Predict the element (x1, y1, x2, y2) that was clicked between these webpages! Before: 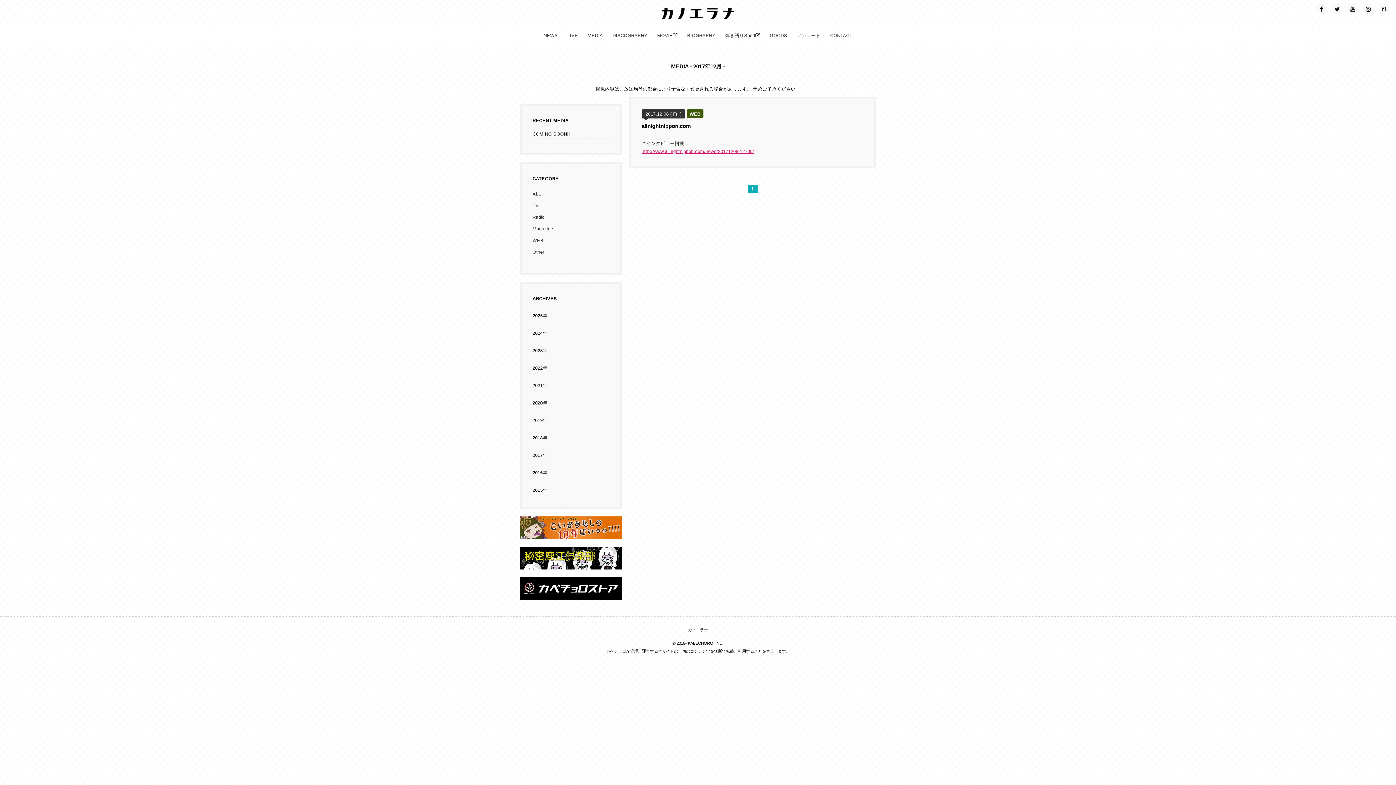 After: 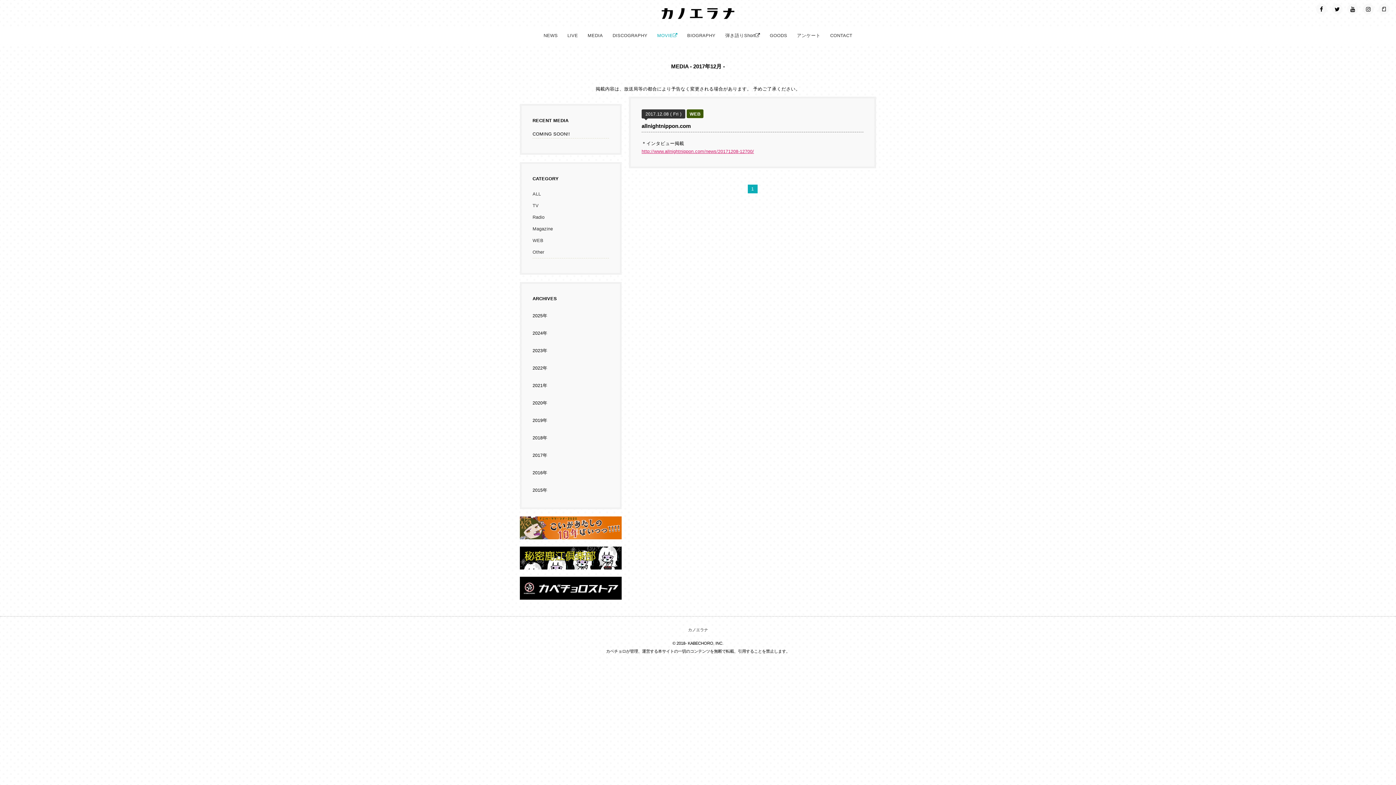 Action: bbox: (655, 31, 679, 39) label: MOVIE